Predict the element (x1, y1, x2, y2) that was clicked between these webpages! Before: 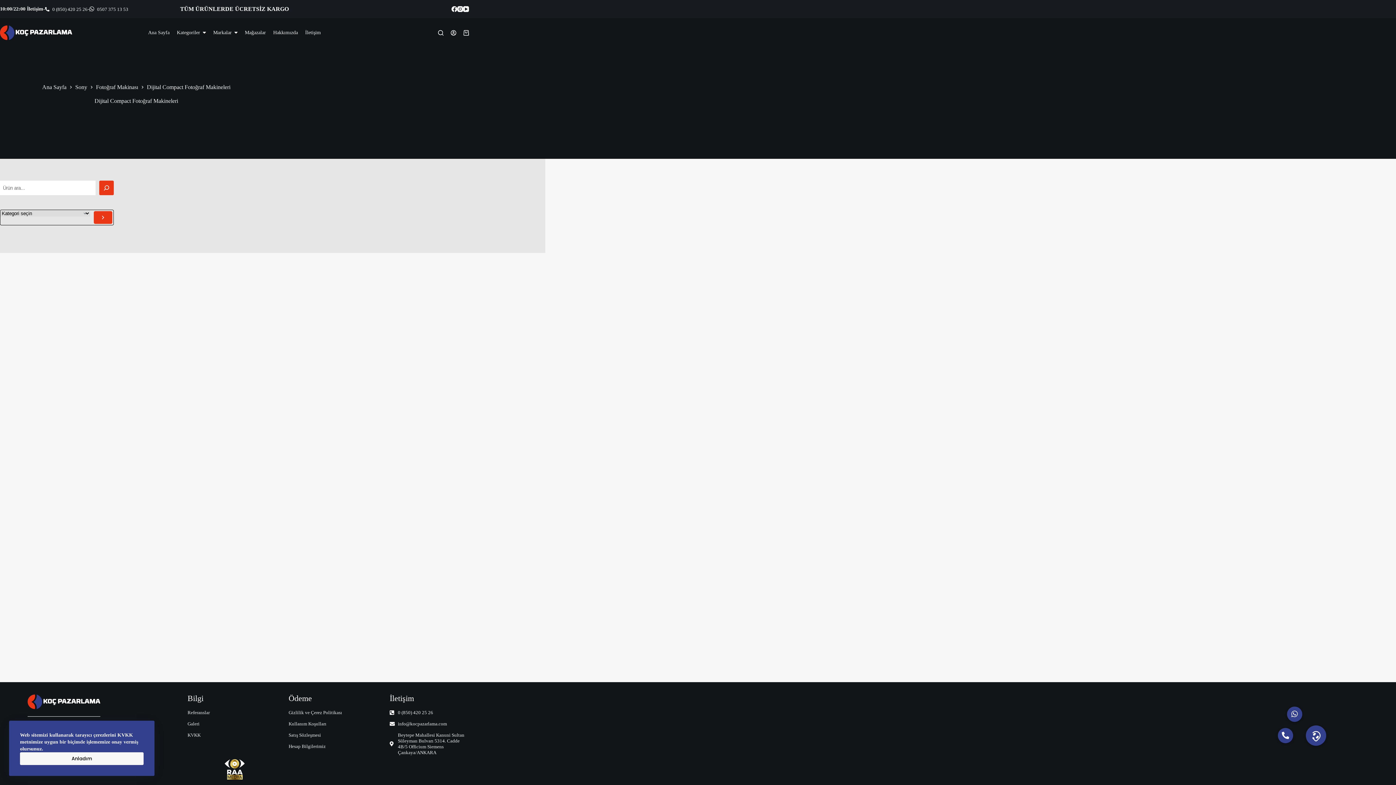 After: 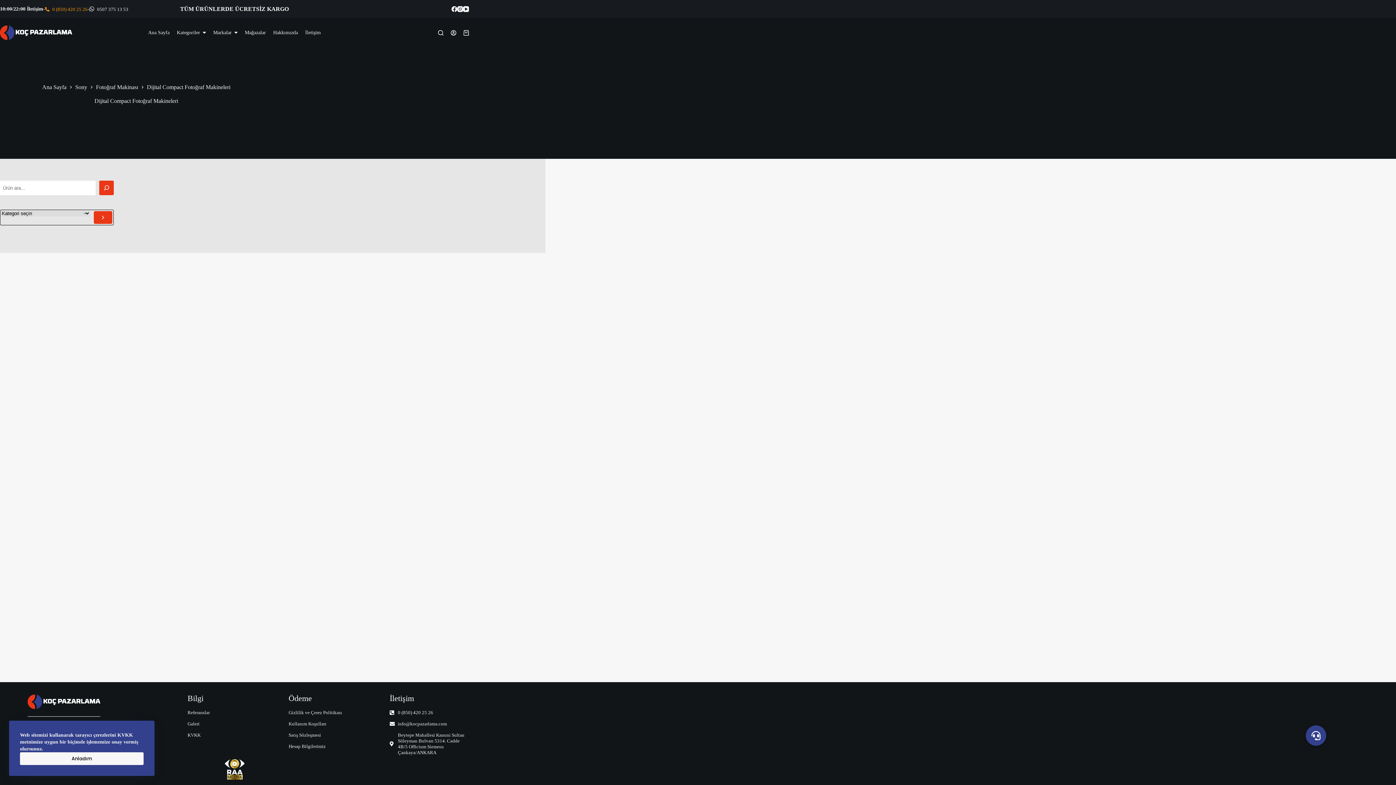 Action: label: 0 (850) 420 25 26 bbox: (45, 5, 87, 12)